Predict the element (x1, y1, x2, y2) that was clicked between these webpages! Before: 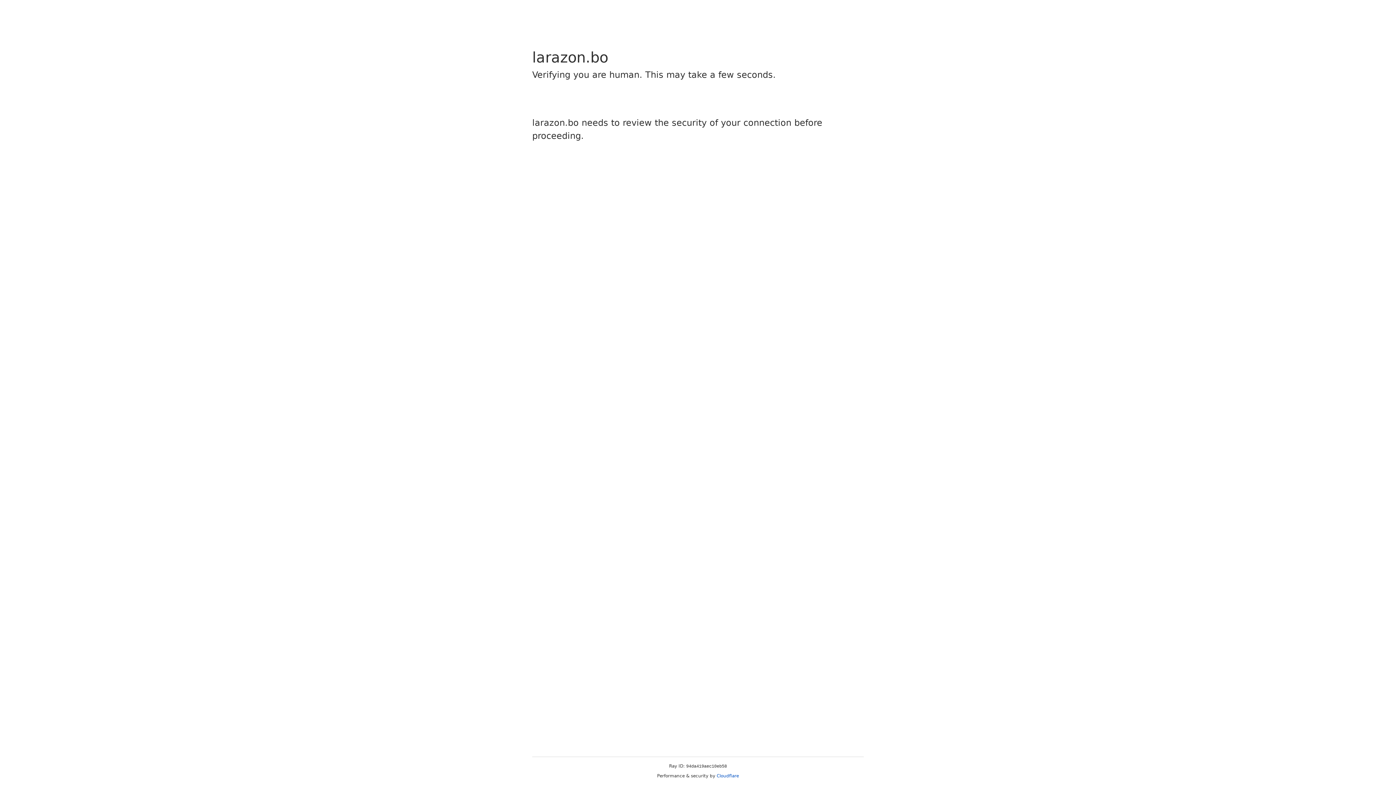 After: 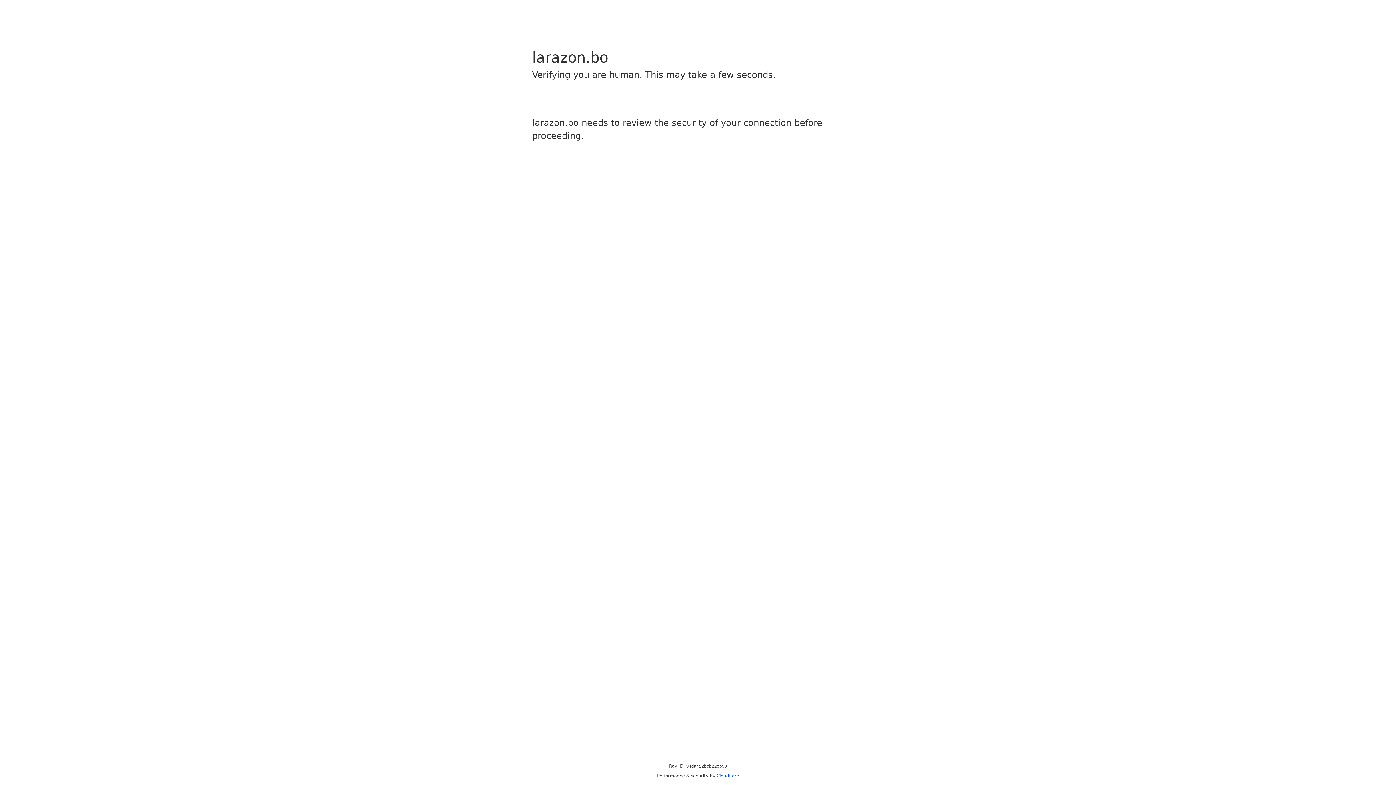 Action: label: Cloudflare bbox: (716, 773, 739, 778)